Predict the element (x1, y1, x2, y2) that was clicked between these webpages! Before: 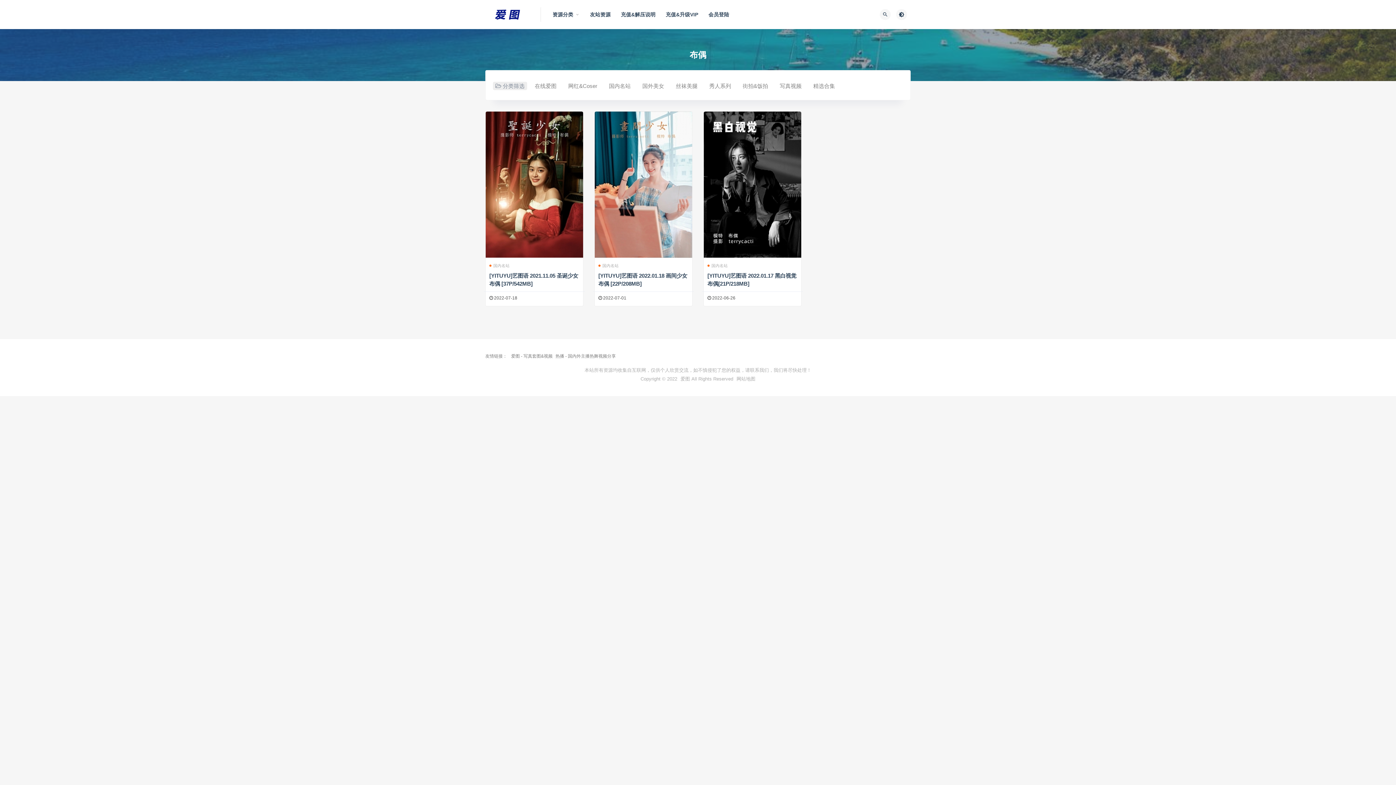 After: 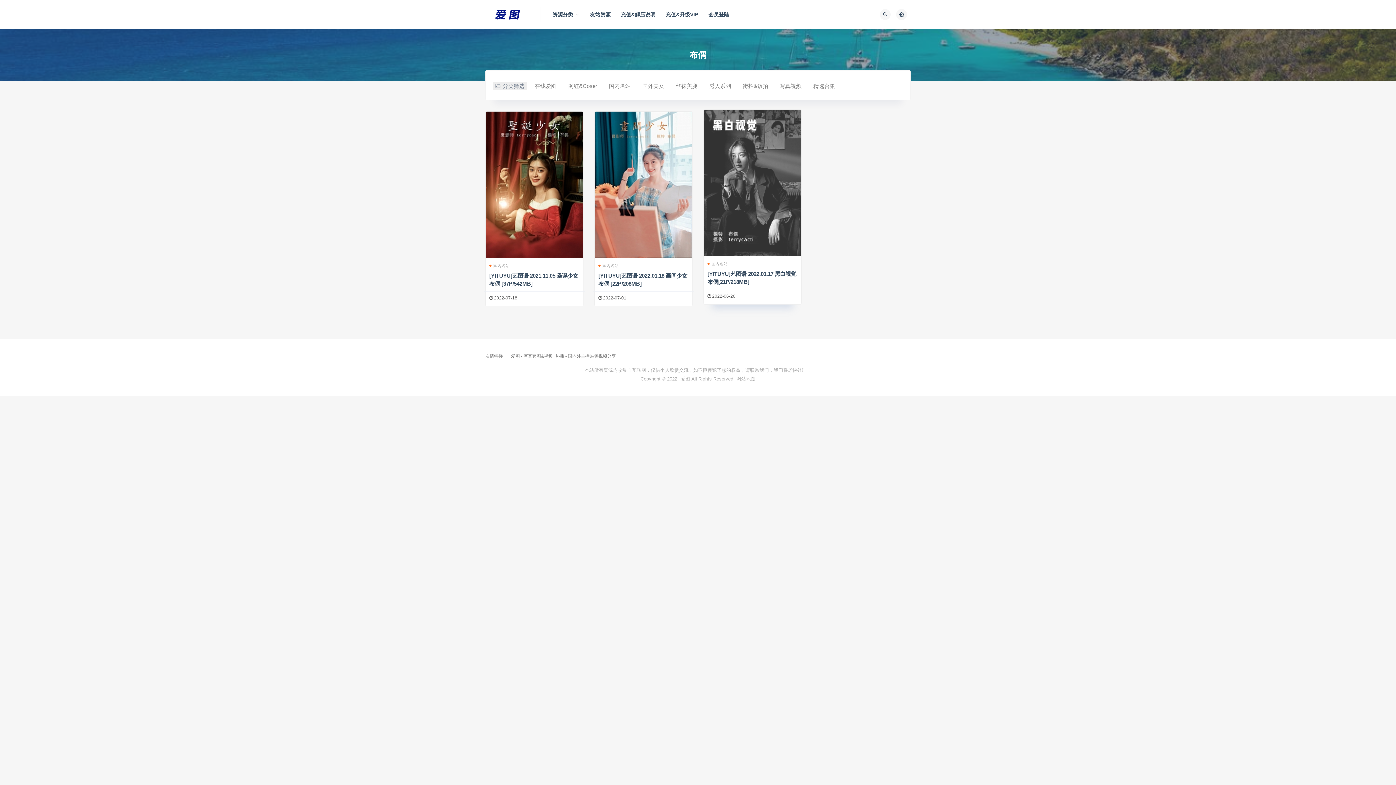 Action: bbox: (704, 111, 801, 257)